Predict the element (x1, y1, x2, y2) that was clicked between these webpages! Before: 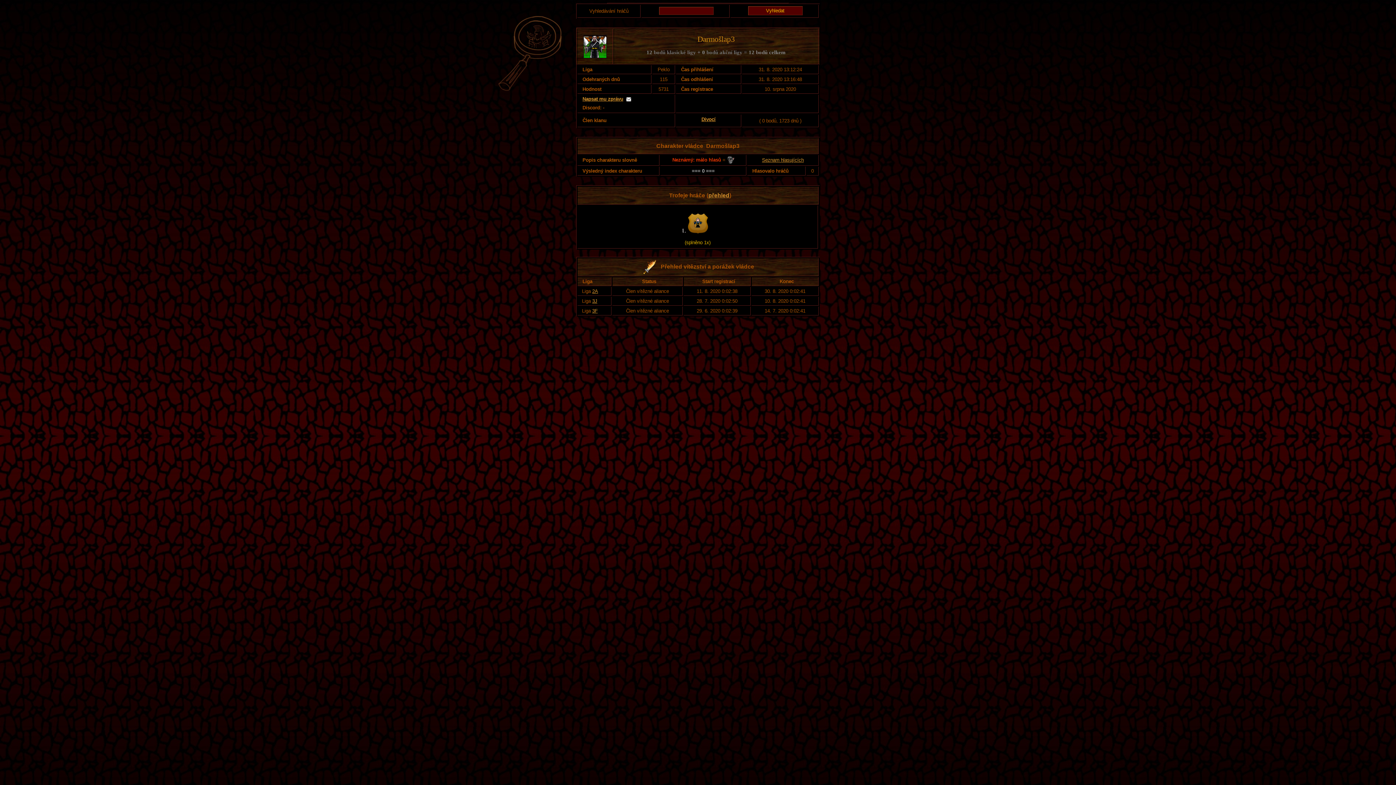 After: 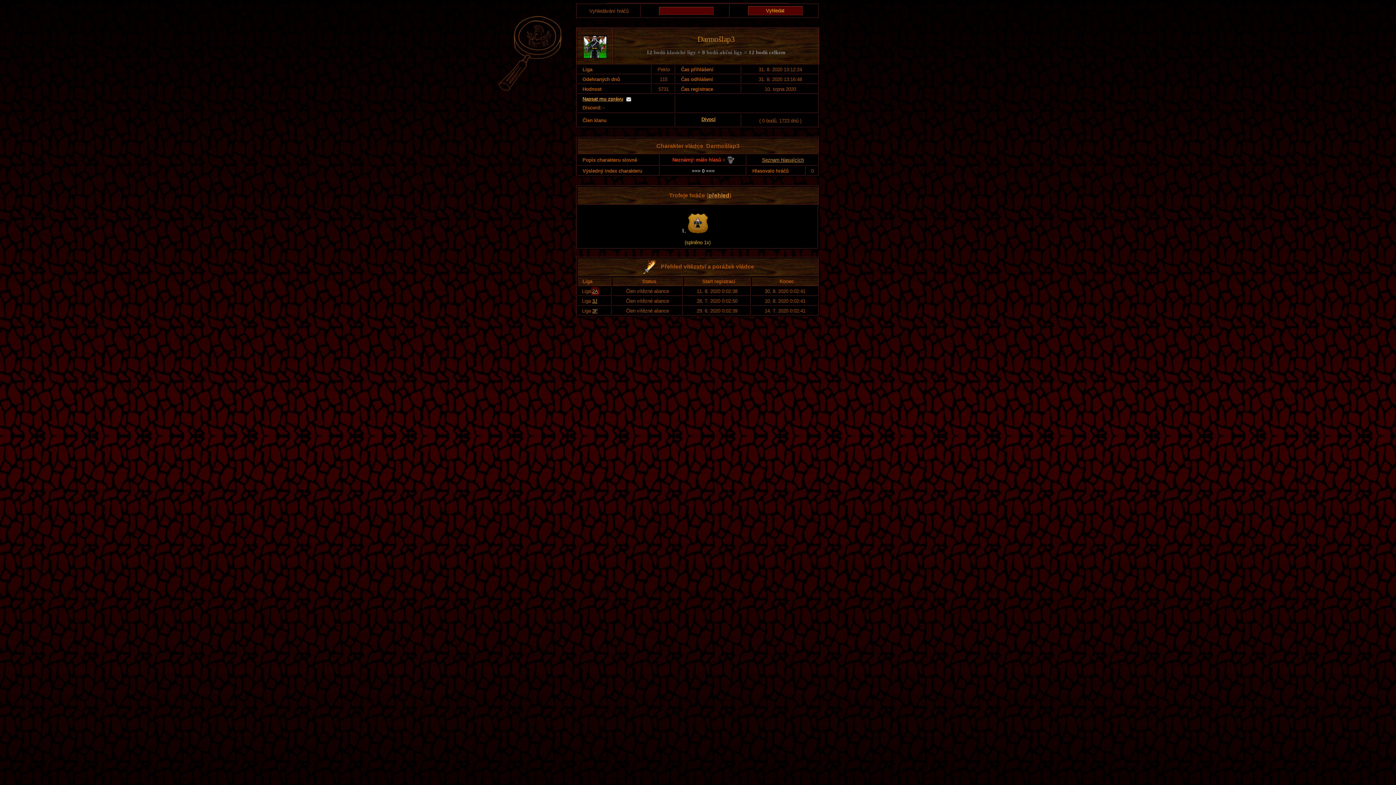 Action: label: 2A bbox: (592, 288, 598, 294)